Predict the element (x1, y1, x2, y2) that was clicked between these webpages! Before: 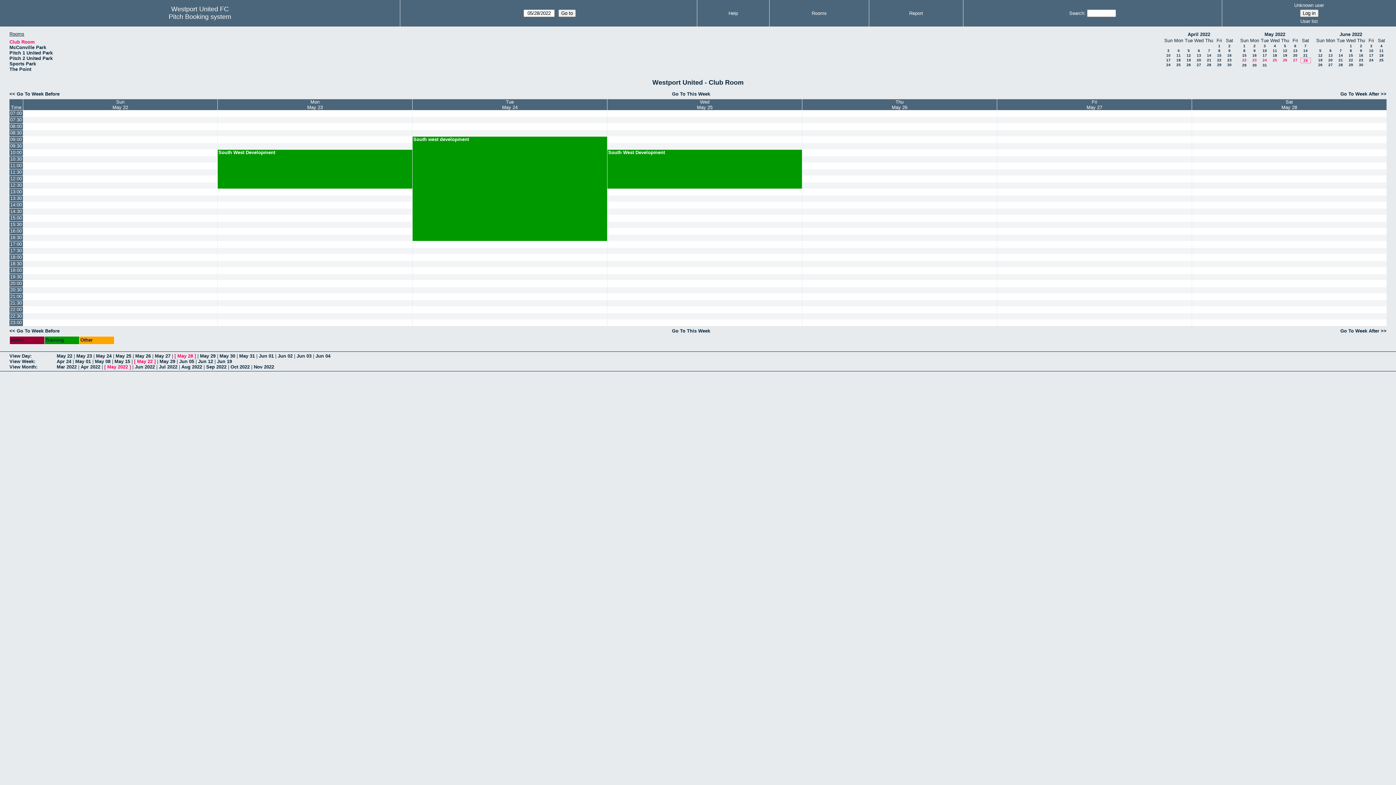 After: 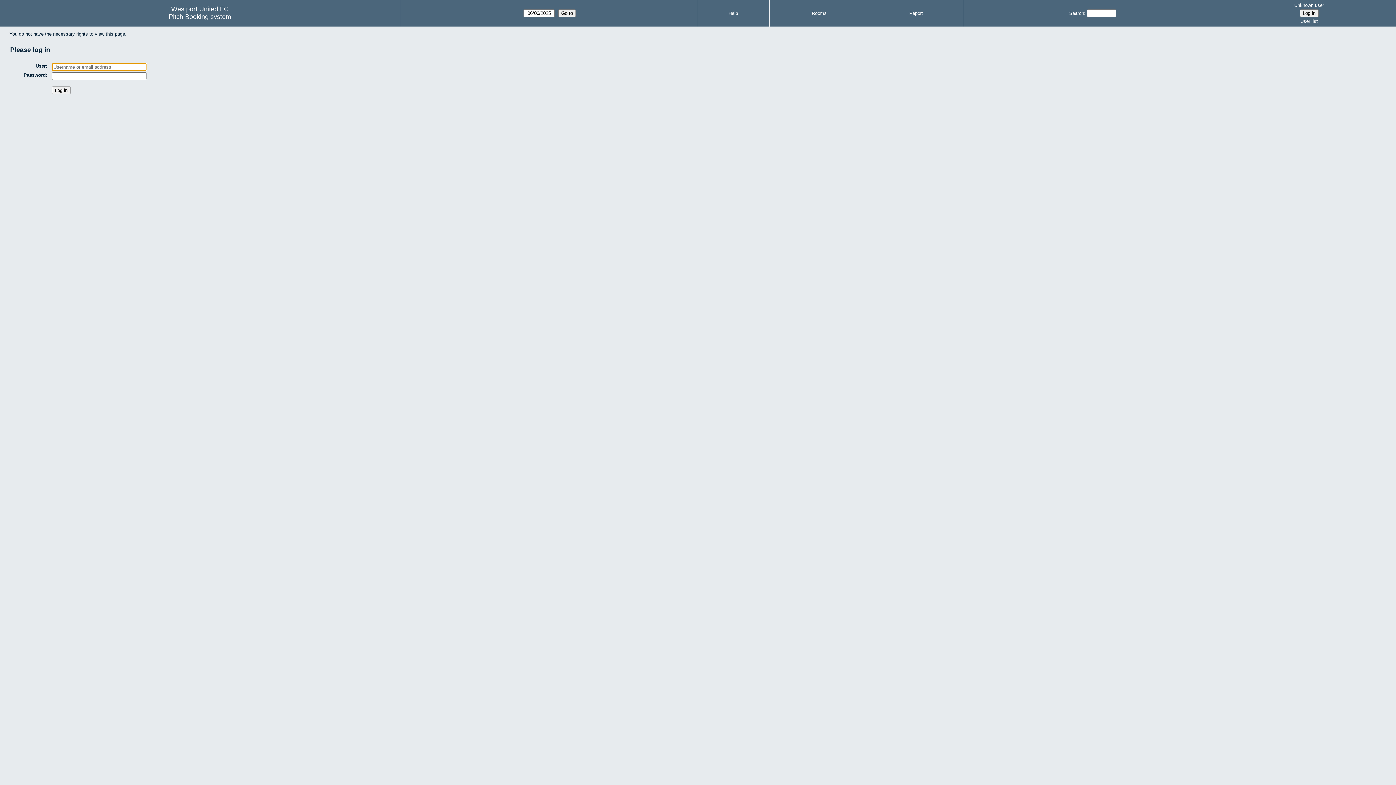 Action: bbox: (607, 280, 802, 286)